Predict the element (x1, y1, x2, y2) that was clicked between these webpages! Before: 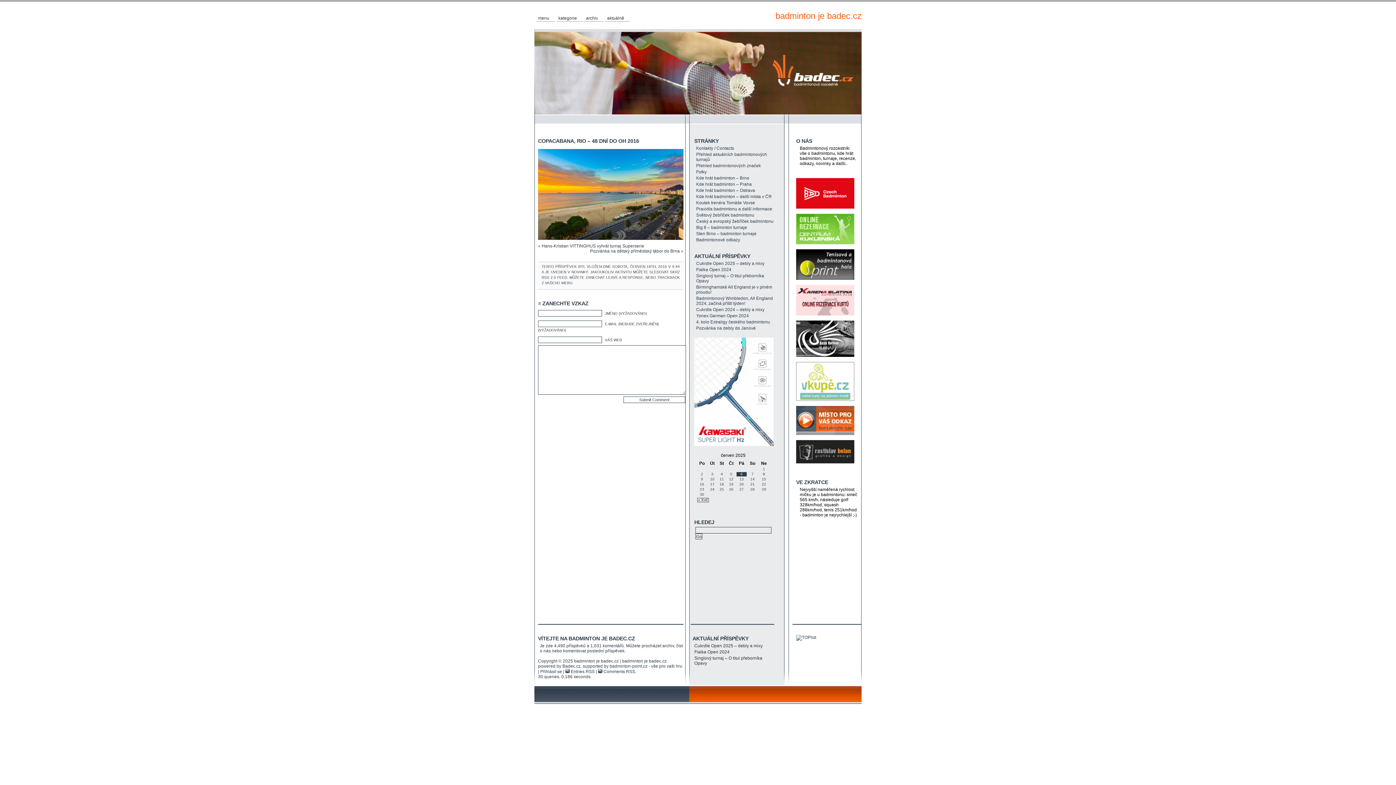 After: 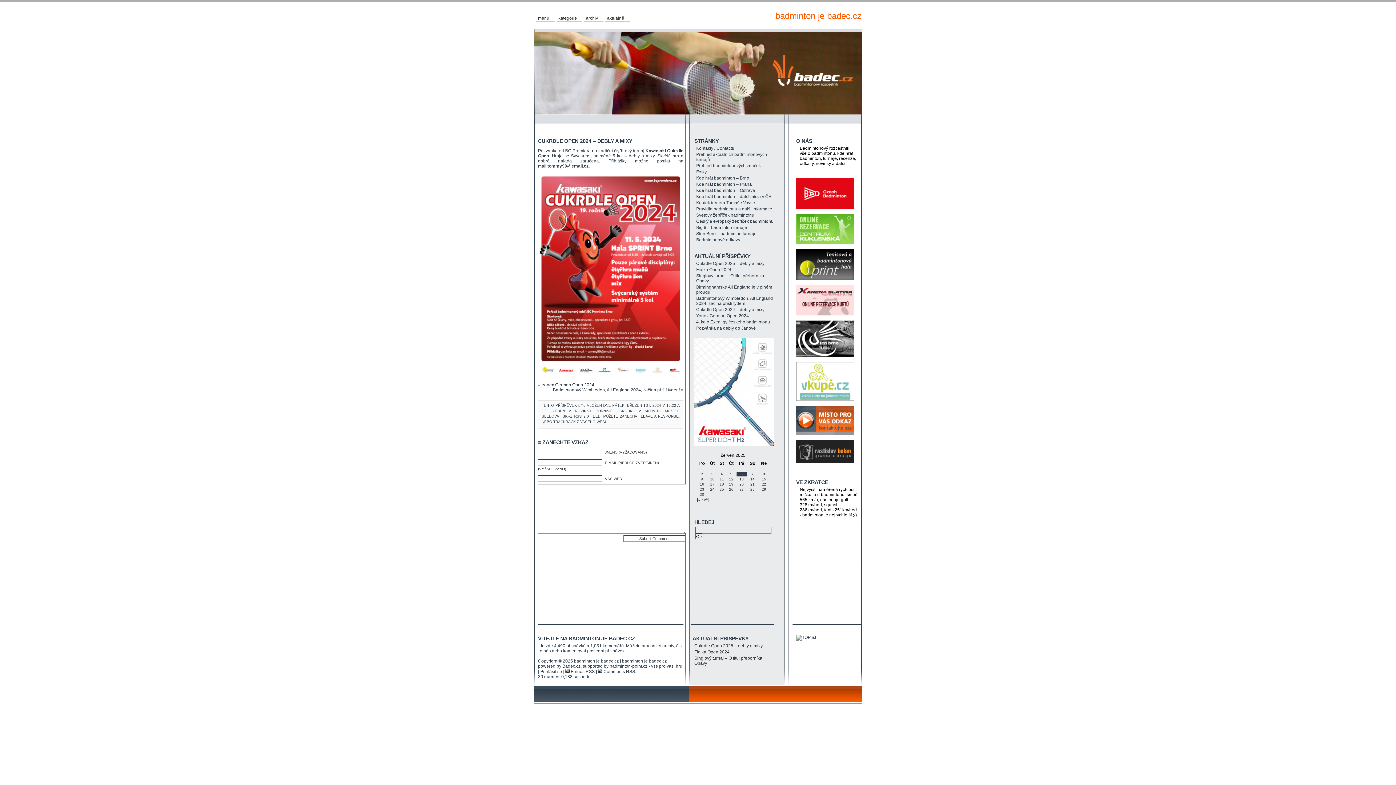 Action: bbox: (696, 307, 774, 312) label: Cukrdle Open 2024 – debly a mixy